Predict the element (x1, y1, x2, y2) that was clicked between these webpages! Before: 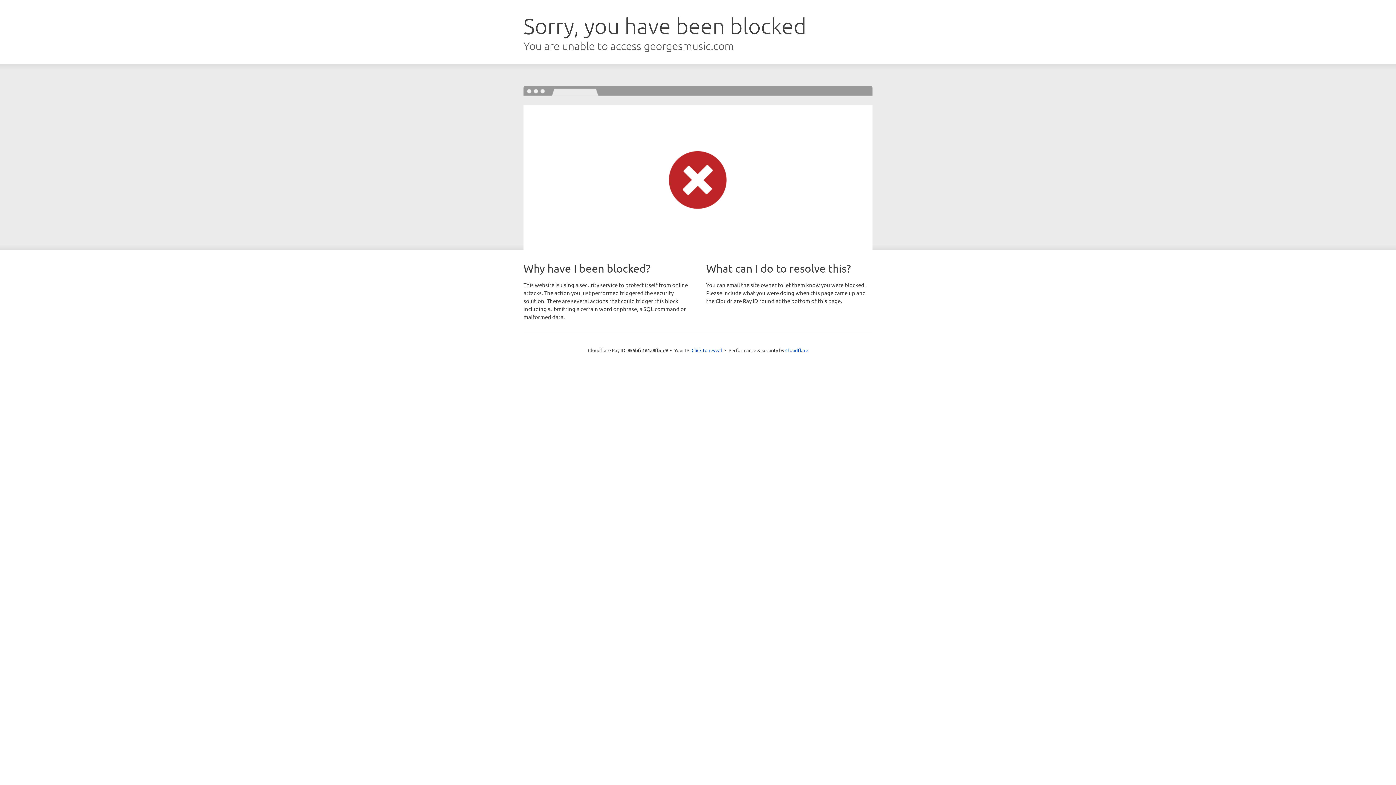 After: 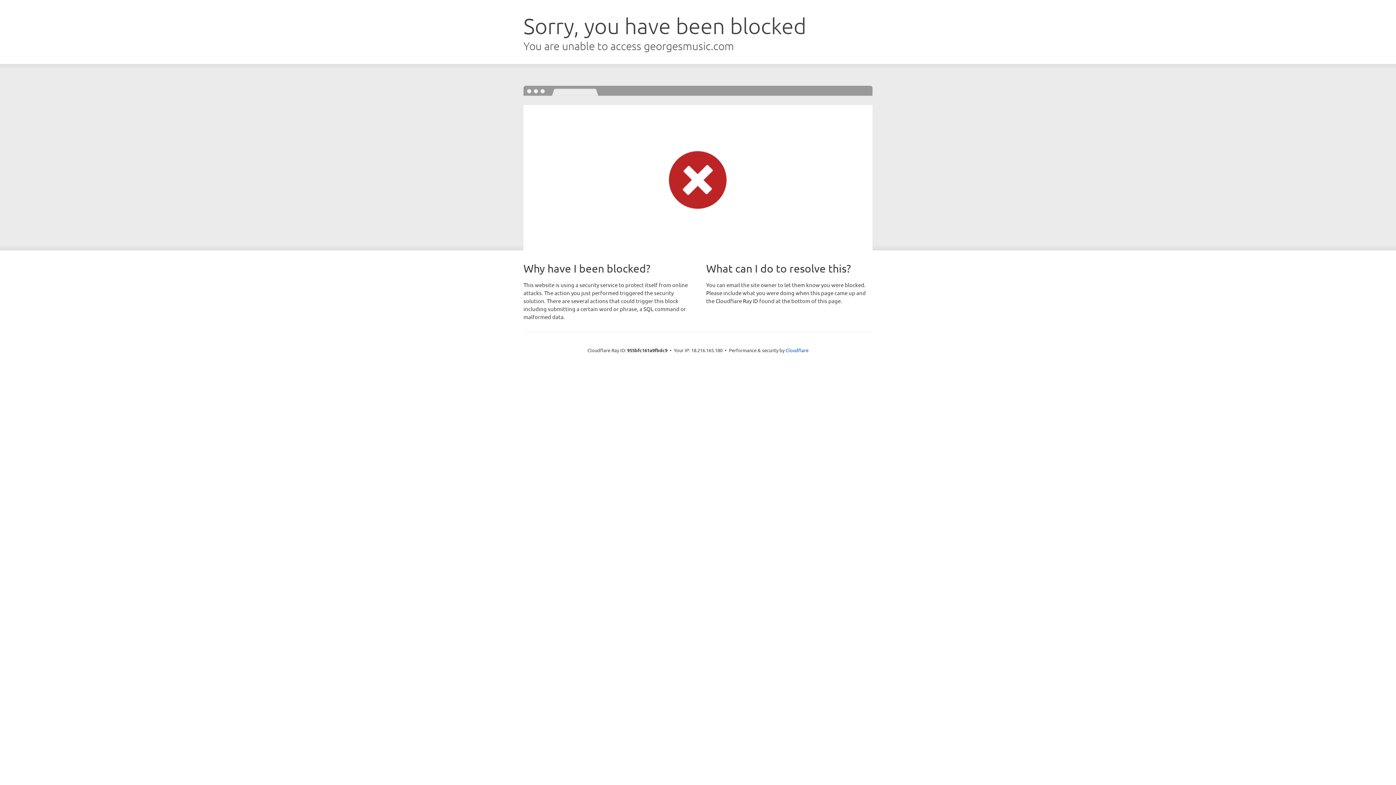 Action: bbox: (691, 346, 722, 353) label: Click to reveal